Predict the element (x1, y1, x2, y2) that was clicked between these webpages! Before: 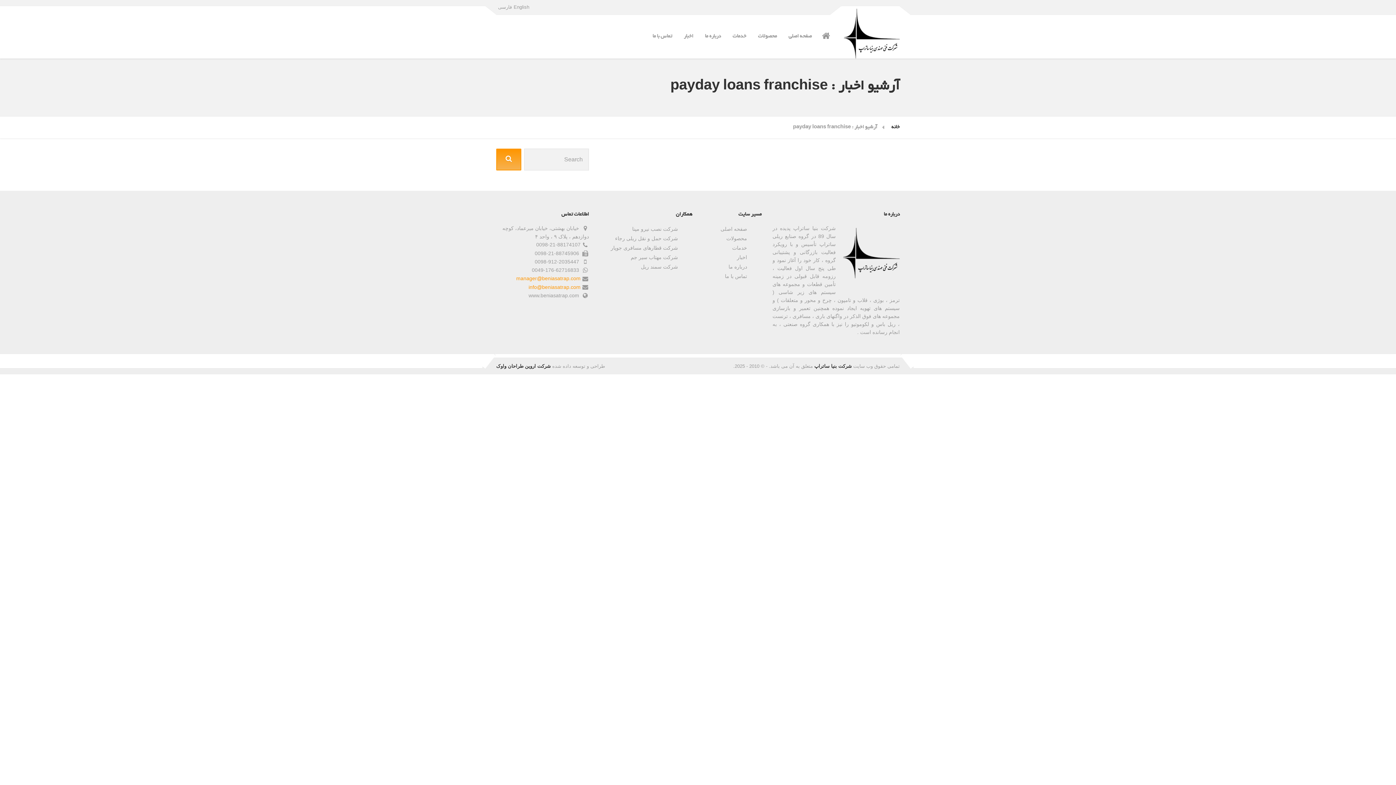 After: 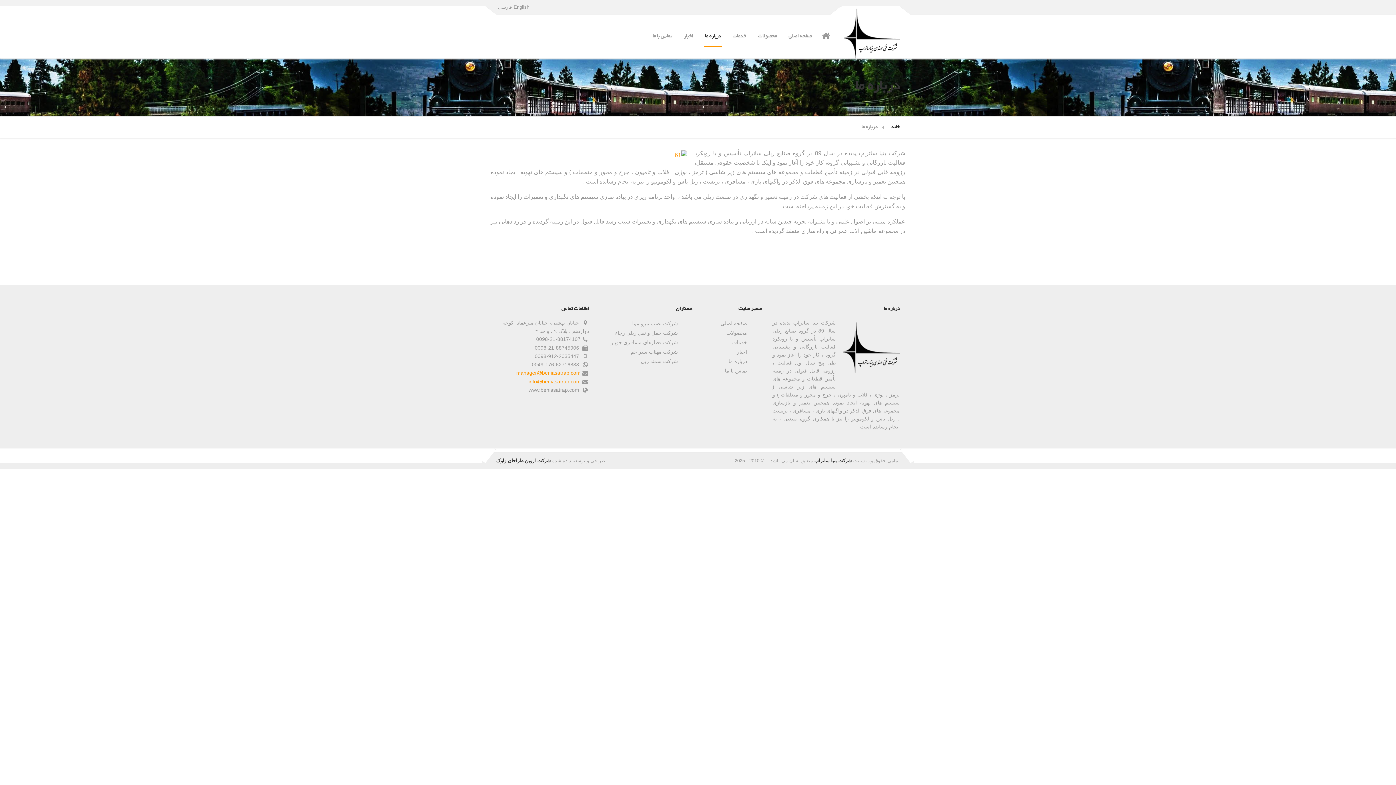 Action: label: درباره ما bbox: (699, 14, 726, 58)